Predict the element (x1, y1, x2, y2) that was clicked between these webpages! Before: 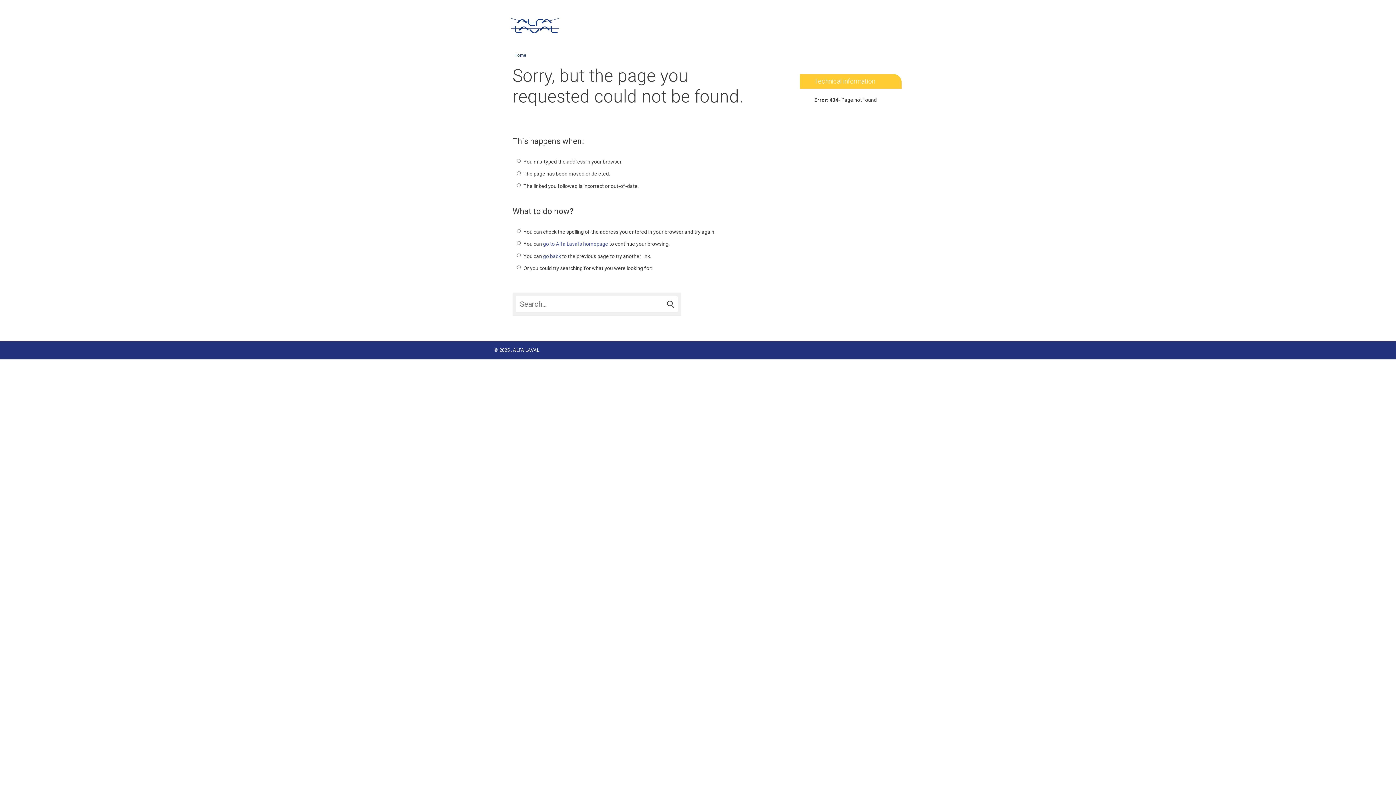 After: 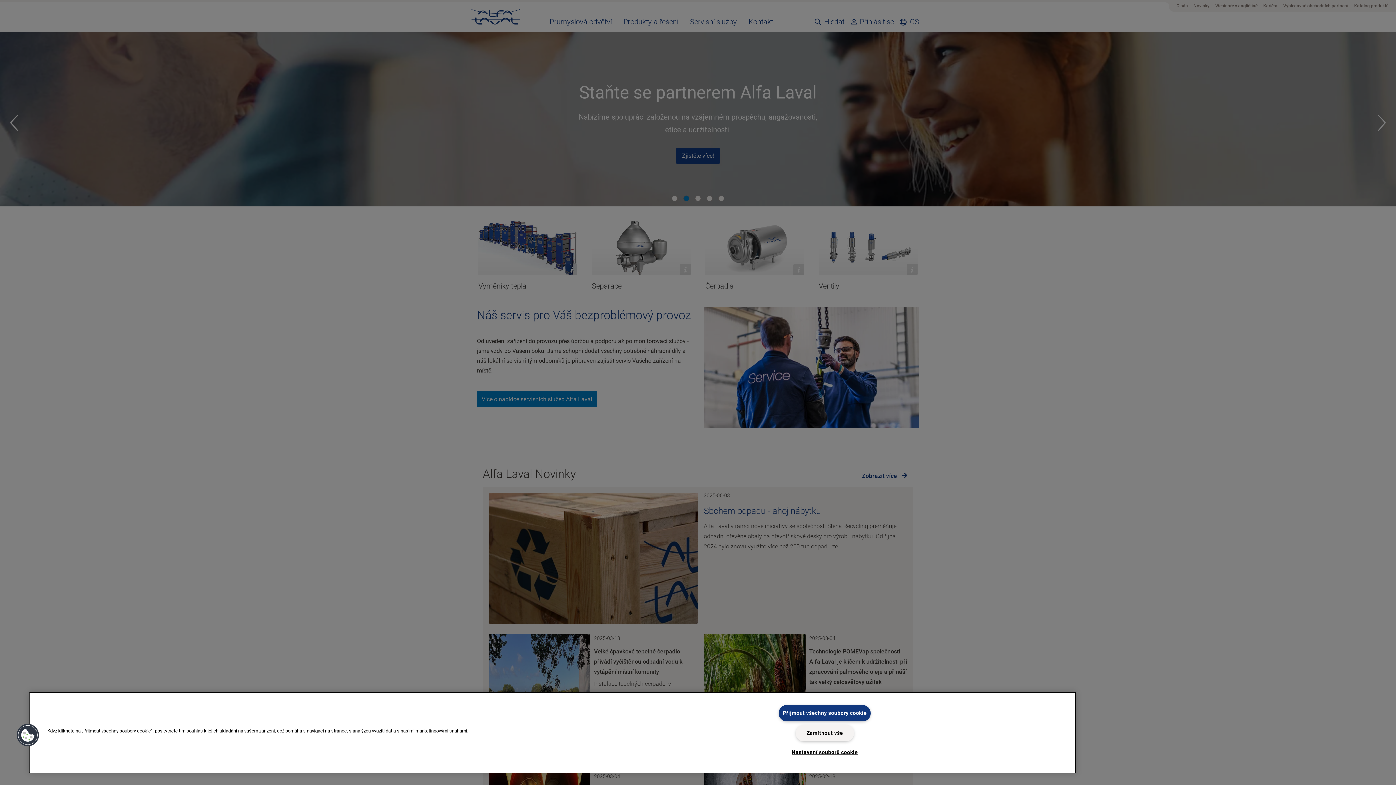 Action: bbox: (514, 52, 526, 57) label: Home